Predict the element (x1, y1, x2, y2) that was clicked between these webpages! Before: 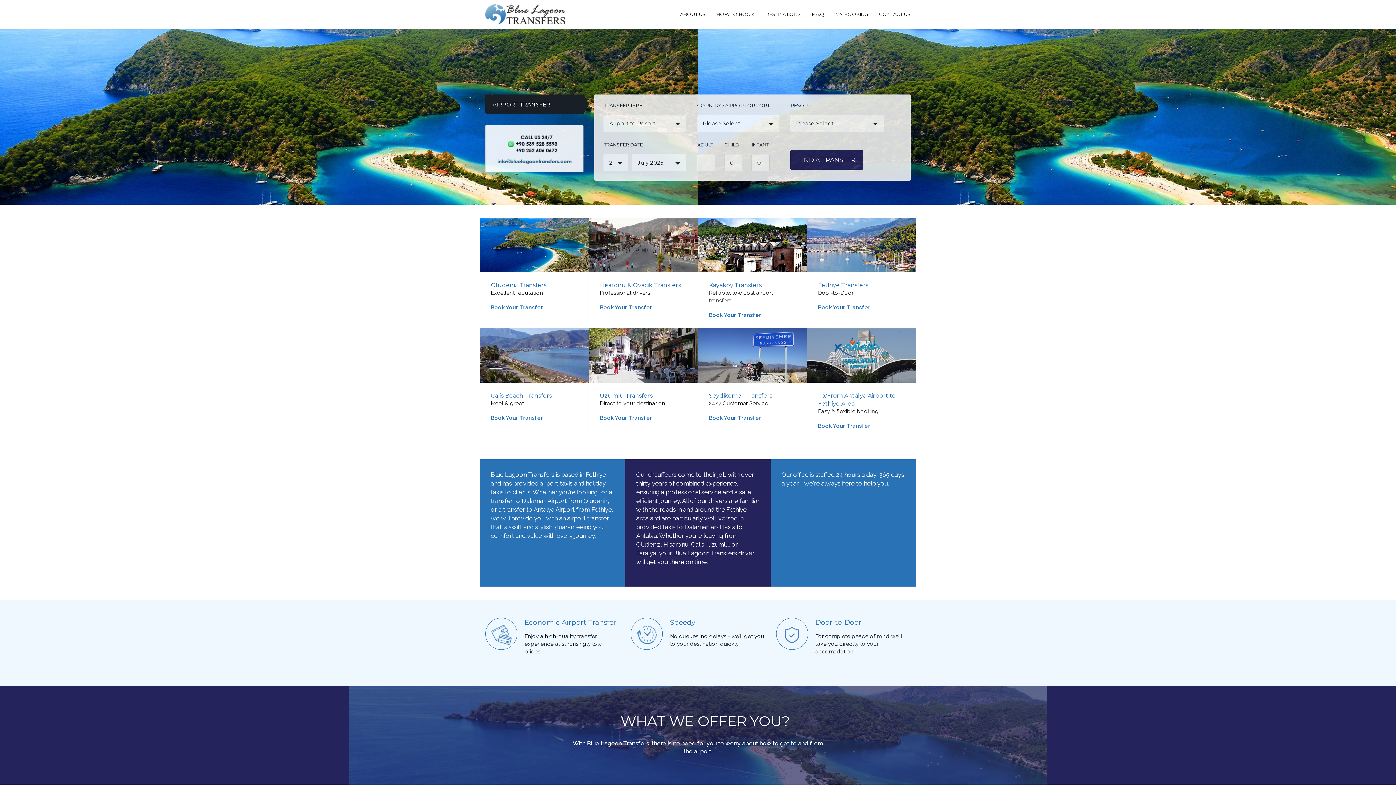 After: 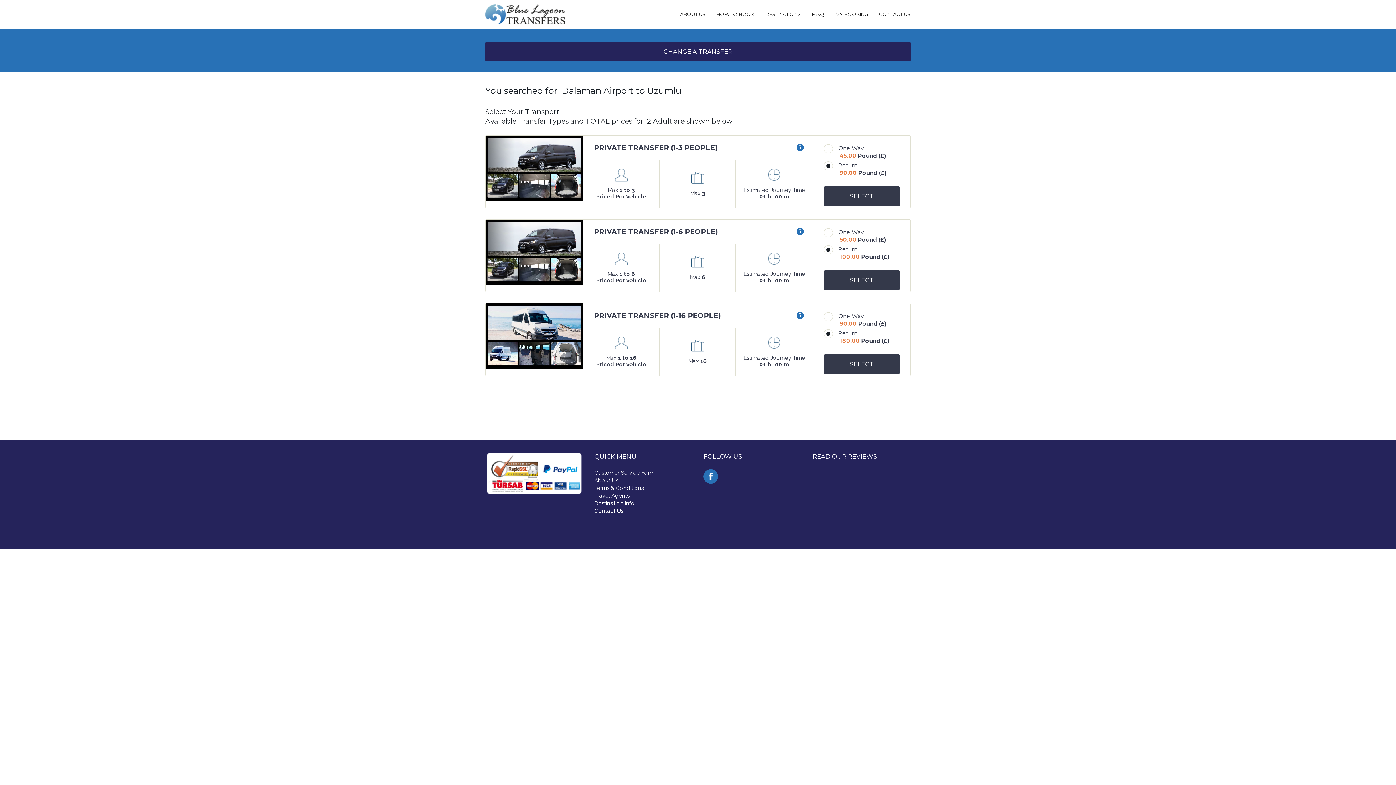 Action: label: Uzumlu Transfers bbox: (600, 392, 652, 399)